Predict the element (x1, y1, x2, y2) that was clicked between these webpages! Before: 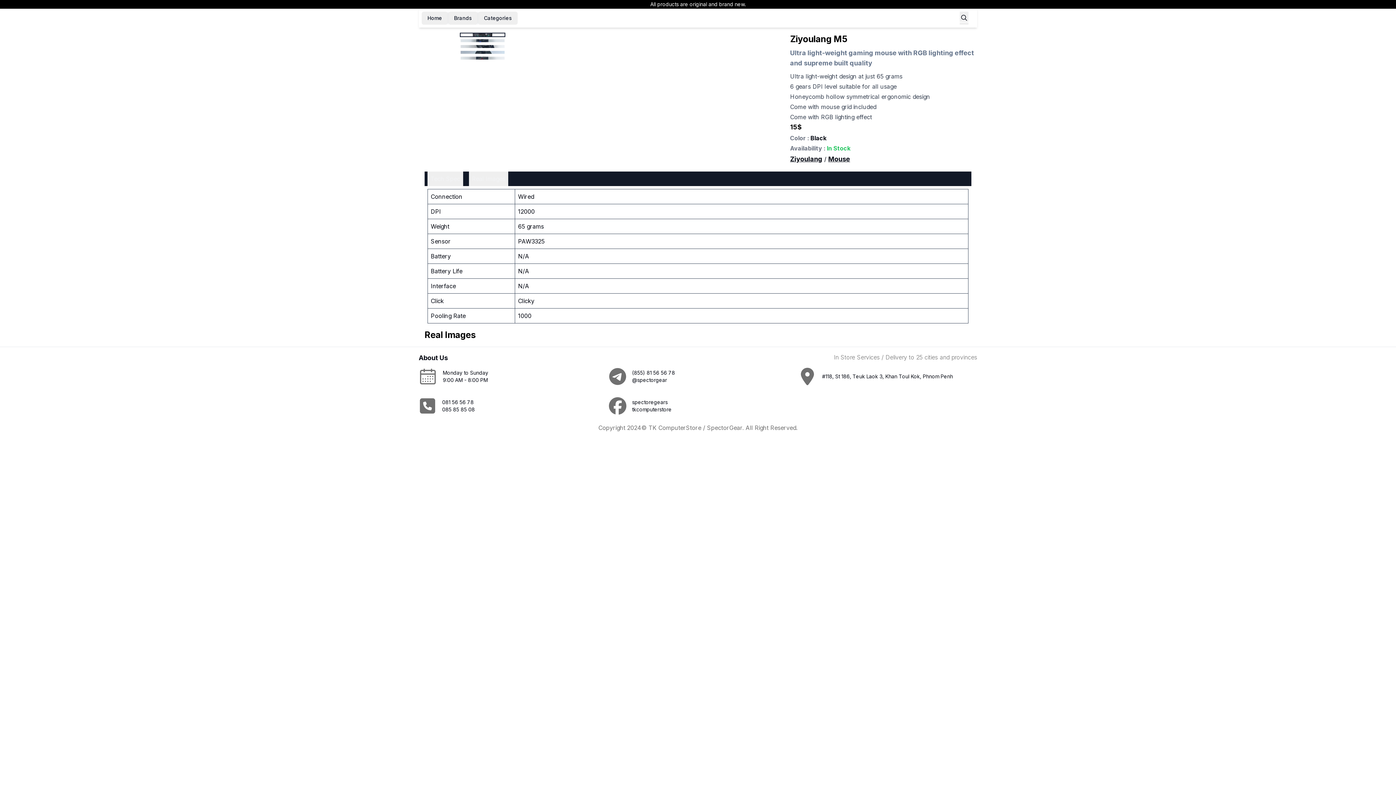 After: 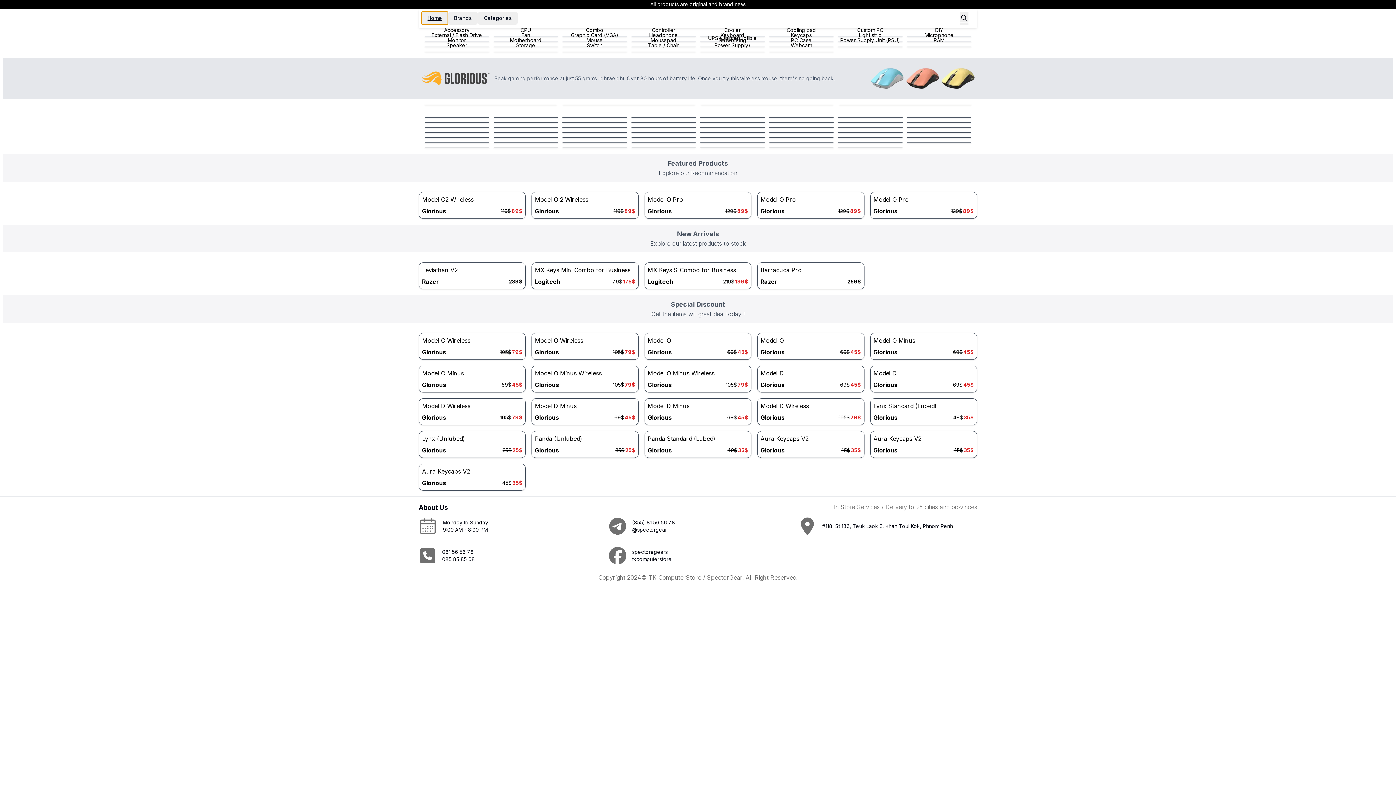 Action: bbox: (421, 14, 448, 21) label: Home